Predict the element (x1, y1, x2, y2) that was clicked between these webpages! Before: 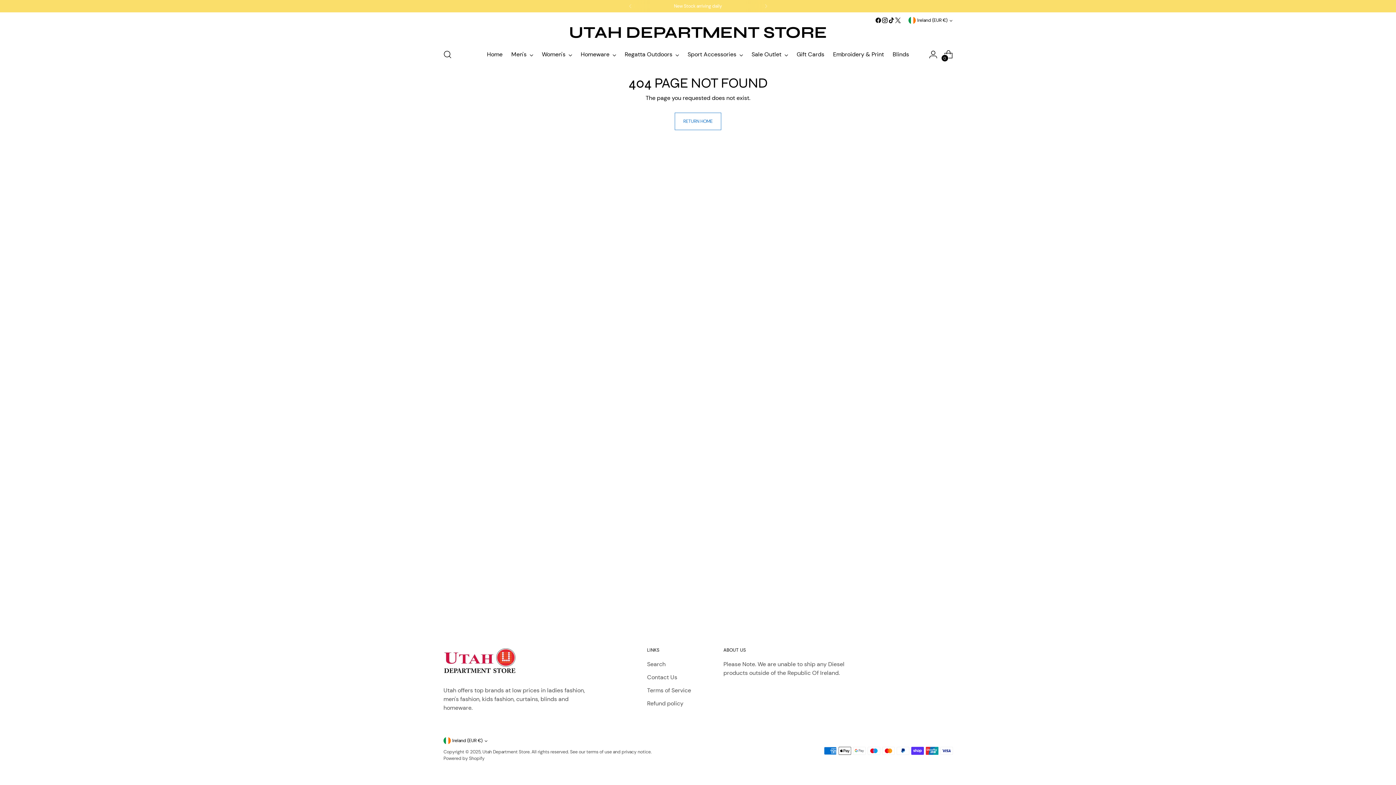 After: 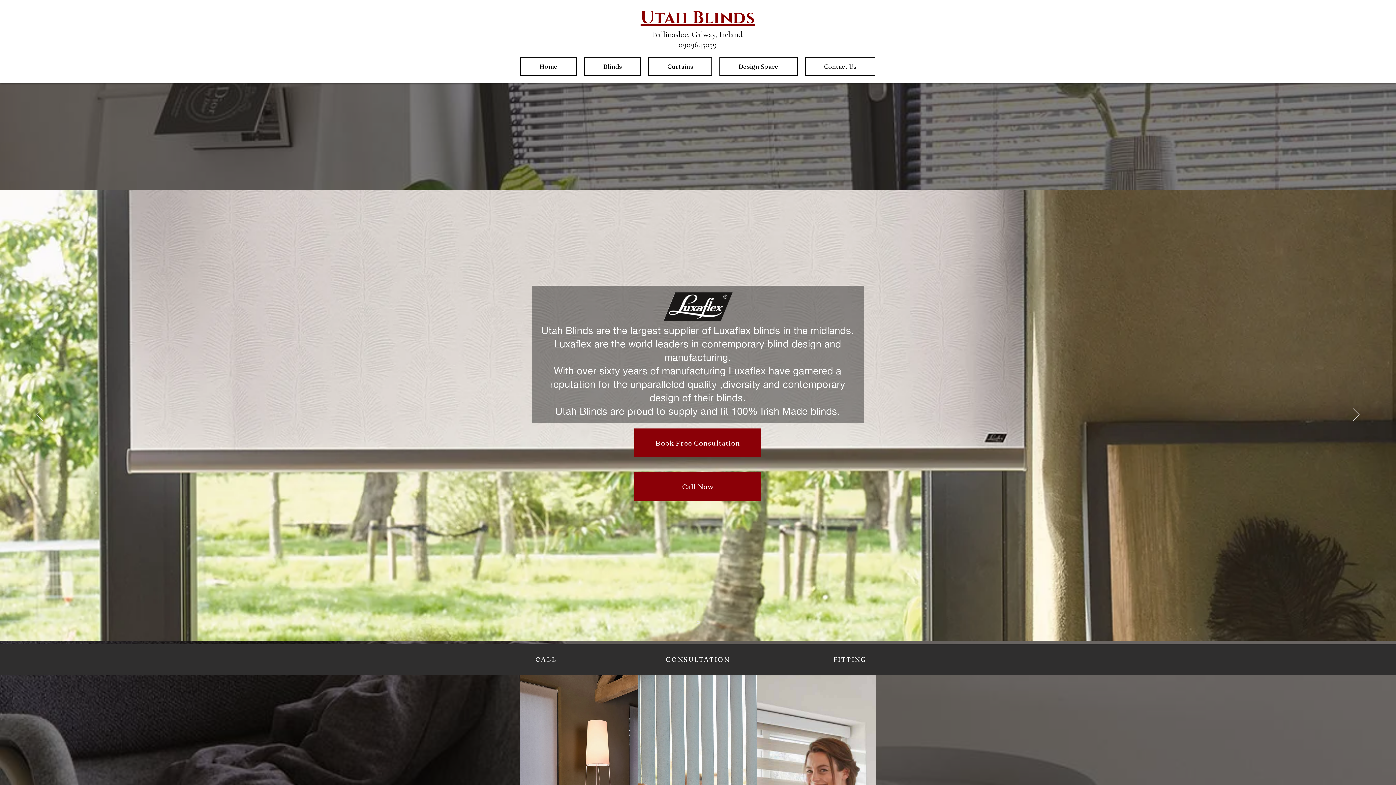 Action: label: Blinds bbox: (892, 46, 909, 62)